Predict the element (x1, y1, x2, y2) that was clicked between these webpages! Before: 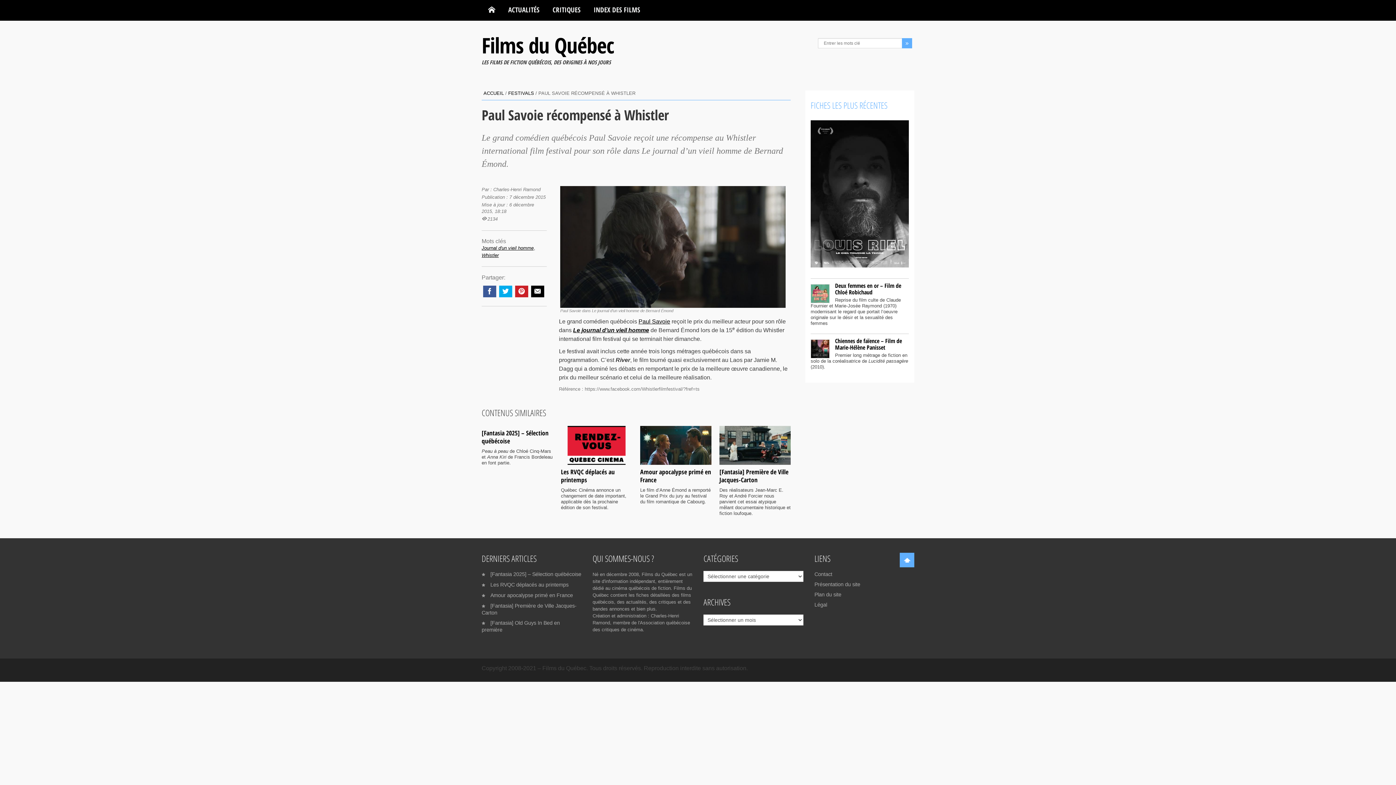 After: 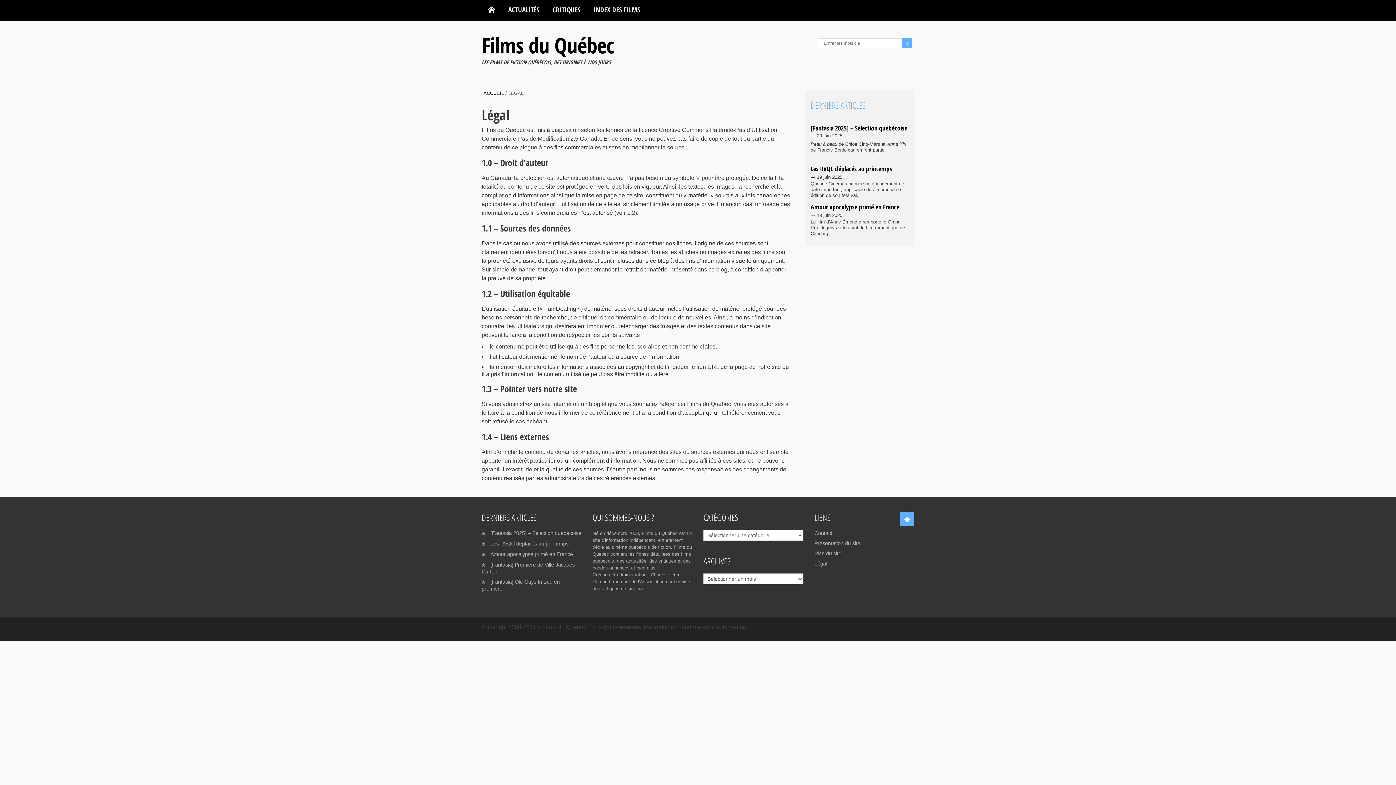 Action: bbox: (814, 602, 827, 607) label: Légal